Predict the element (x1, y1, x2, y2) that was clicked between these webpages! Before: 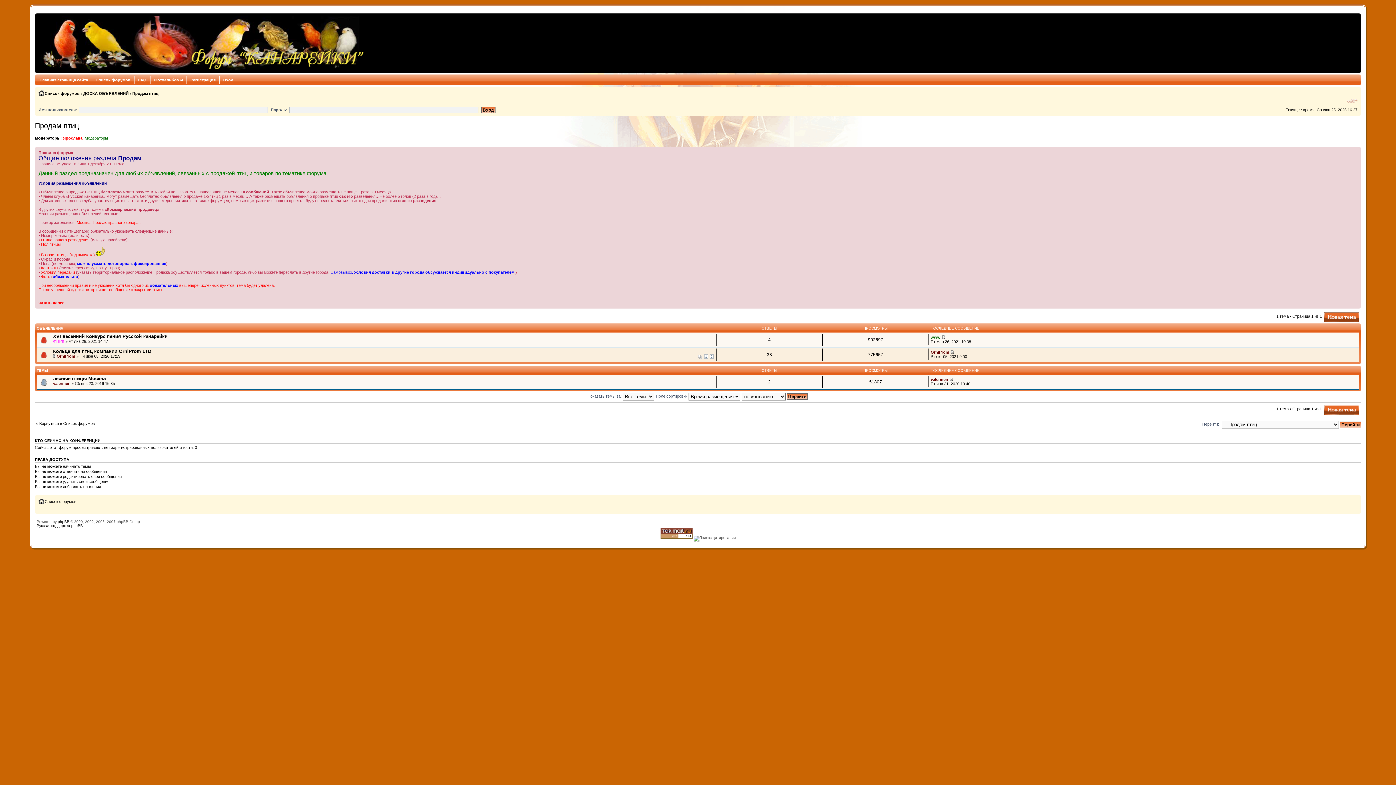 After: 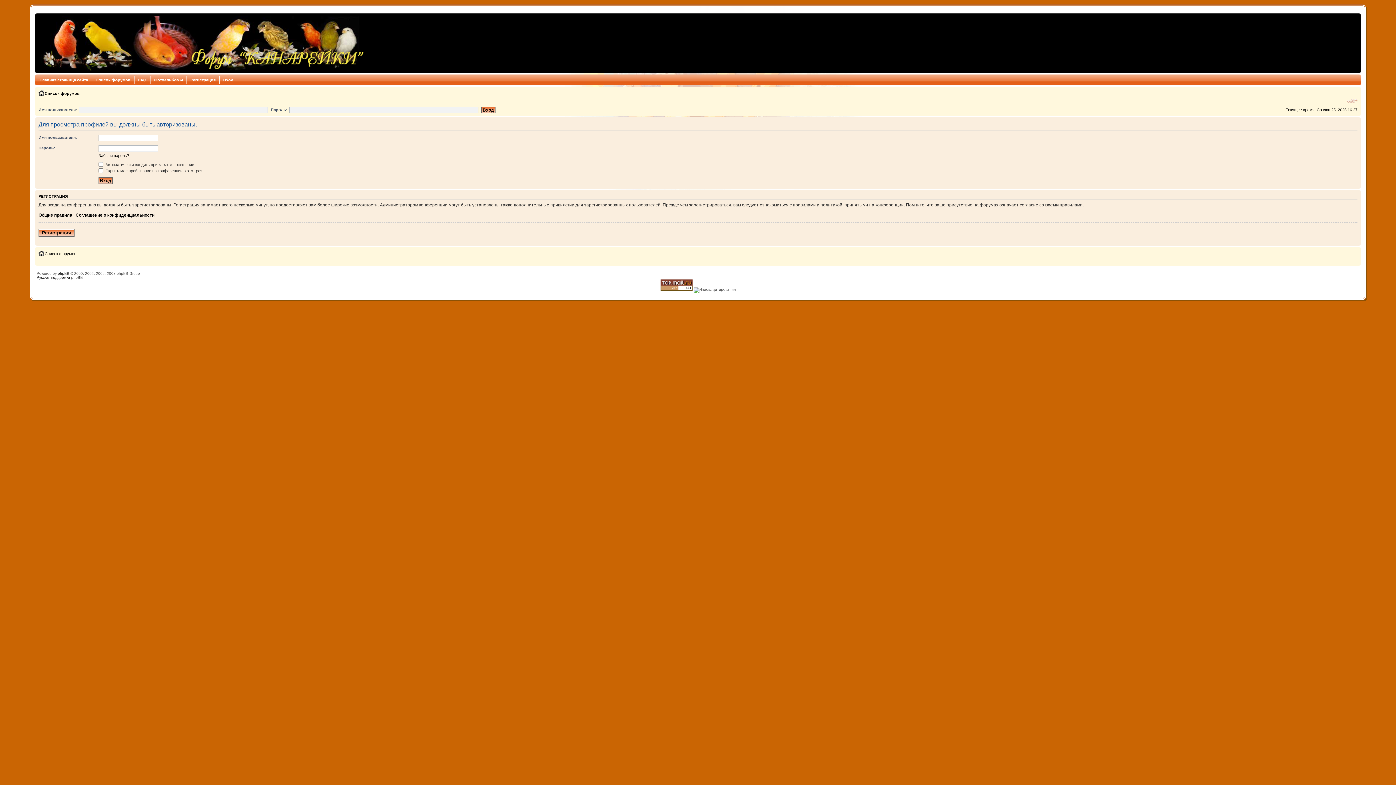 Action: label: OrniProm bbox: (930, 350, 949, 354)